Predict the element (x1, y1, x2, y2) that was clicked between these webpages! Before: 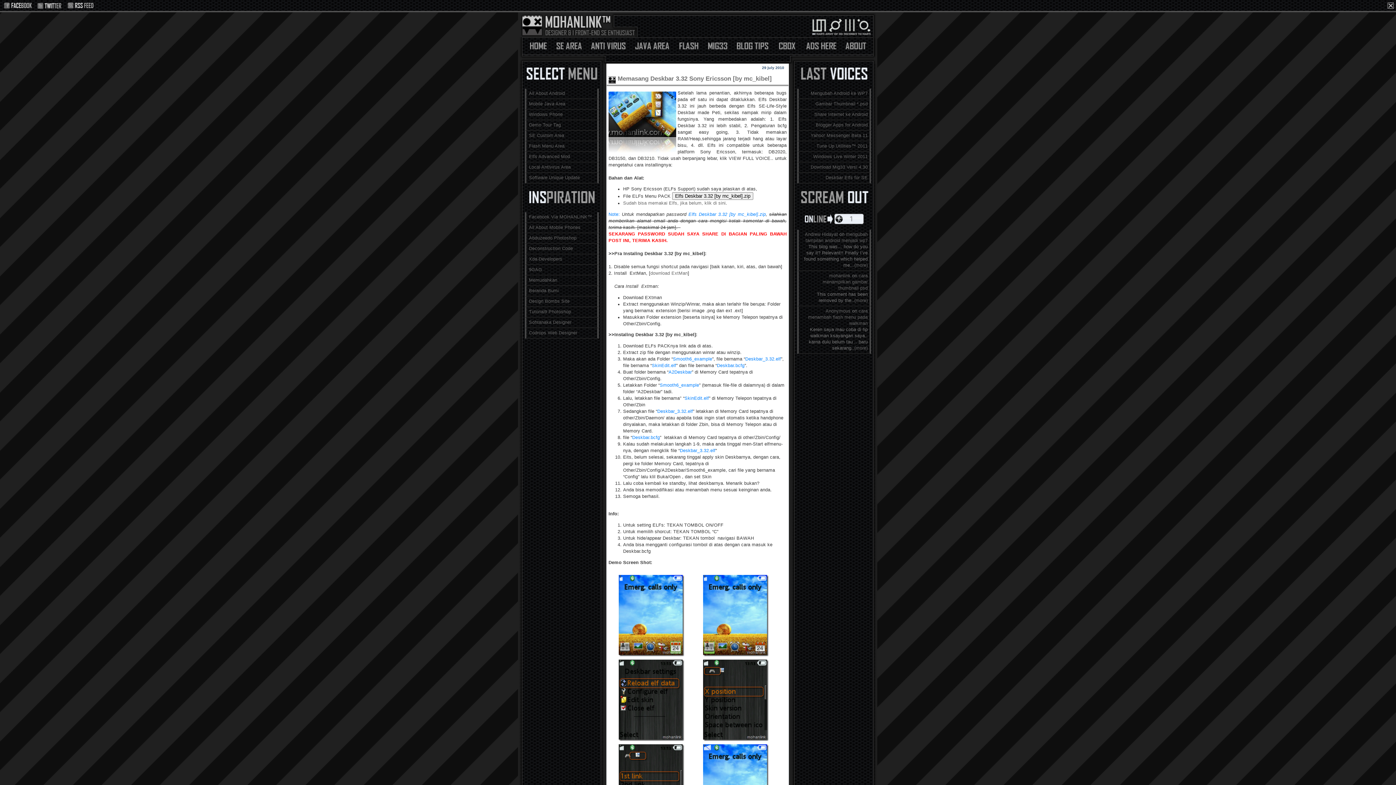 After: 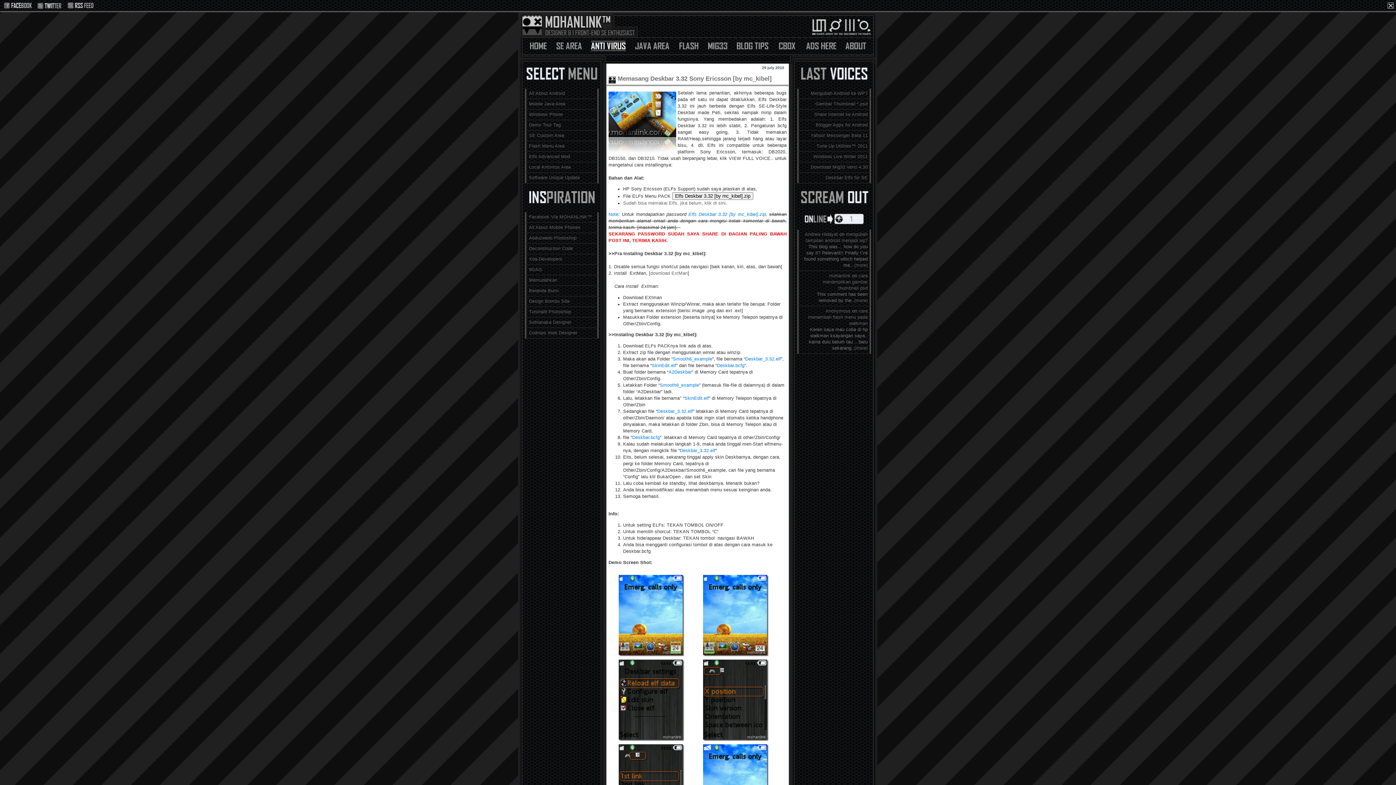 Action: bbox: (587, 38, 631, 53)